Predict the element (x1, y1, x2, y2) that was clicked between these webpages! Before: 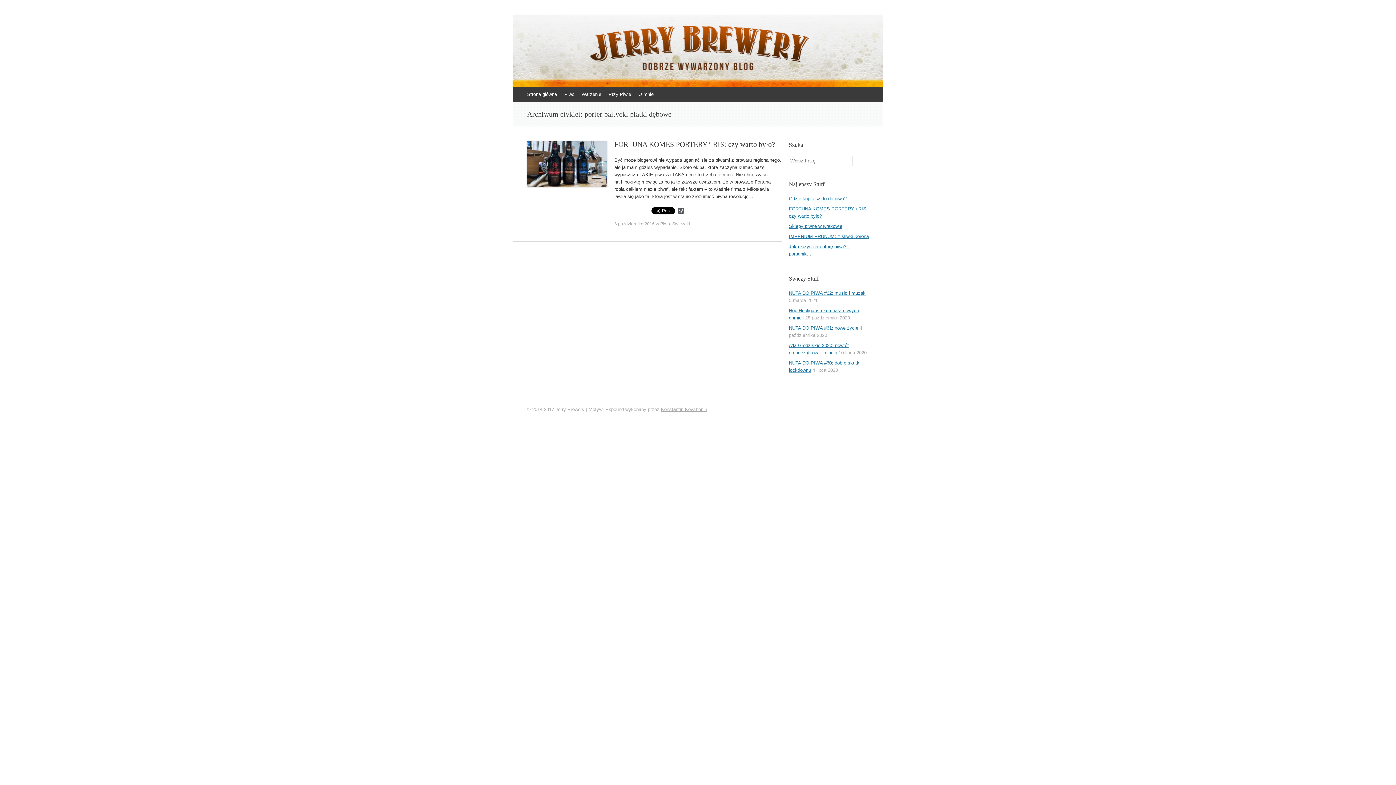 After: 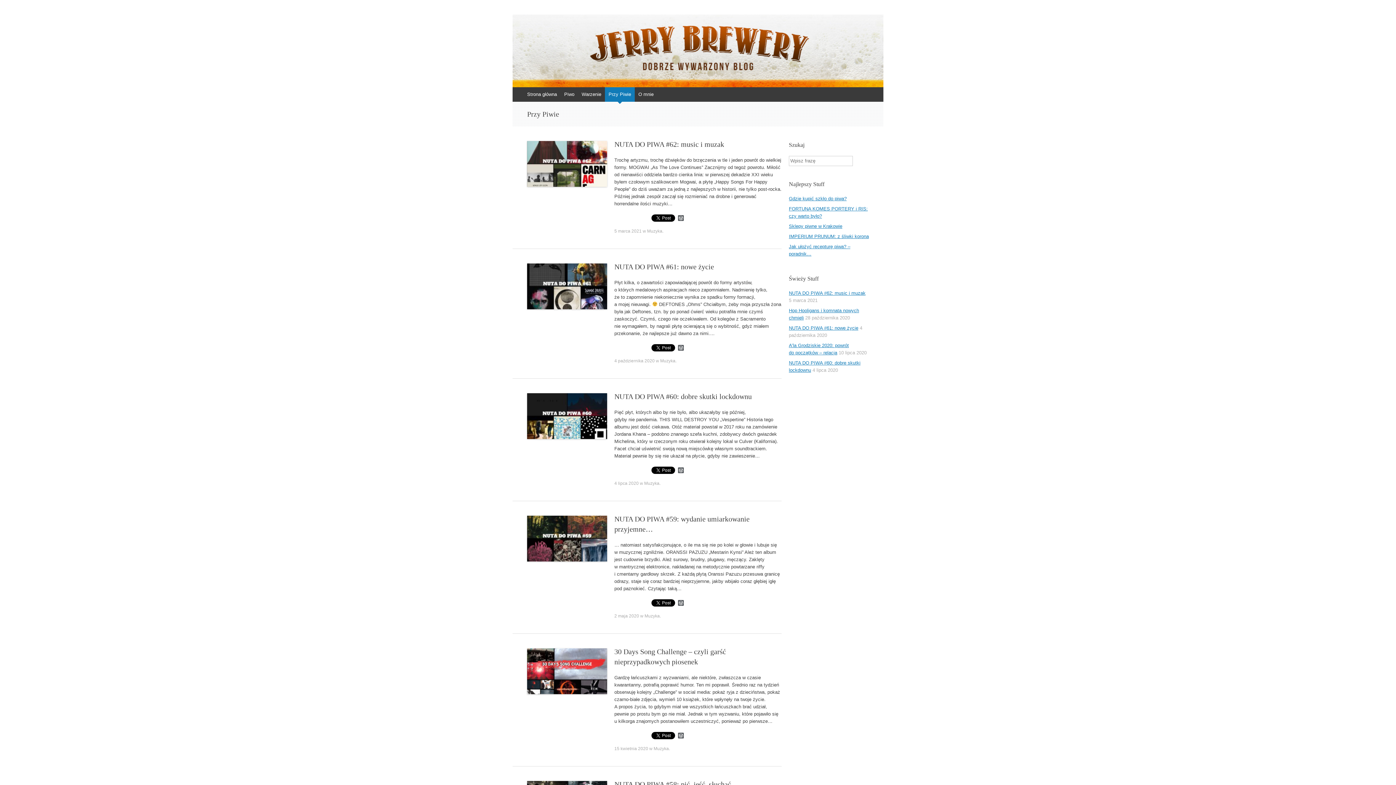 Action: bbox: (605, 87, 634, 101) label: Przy Piwie